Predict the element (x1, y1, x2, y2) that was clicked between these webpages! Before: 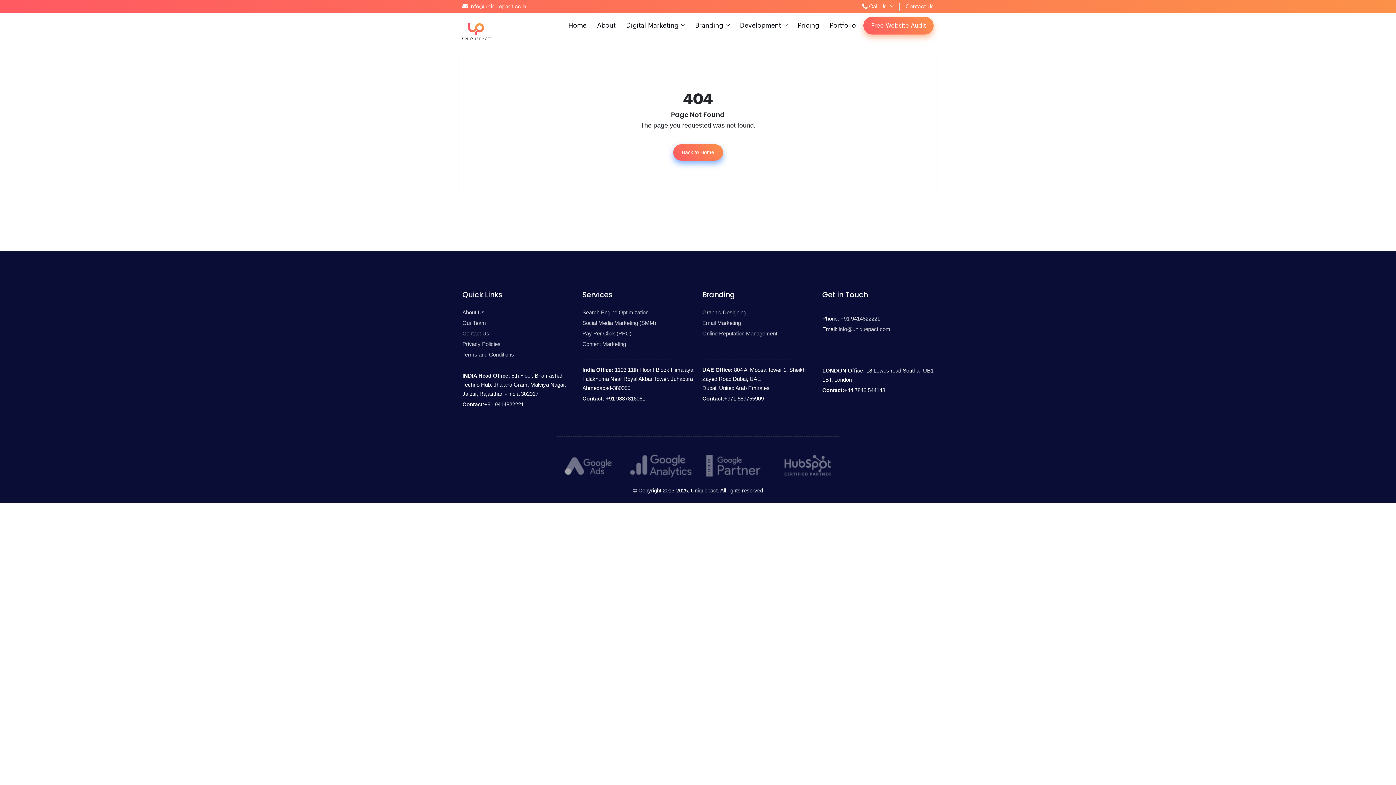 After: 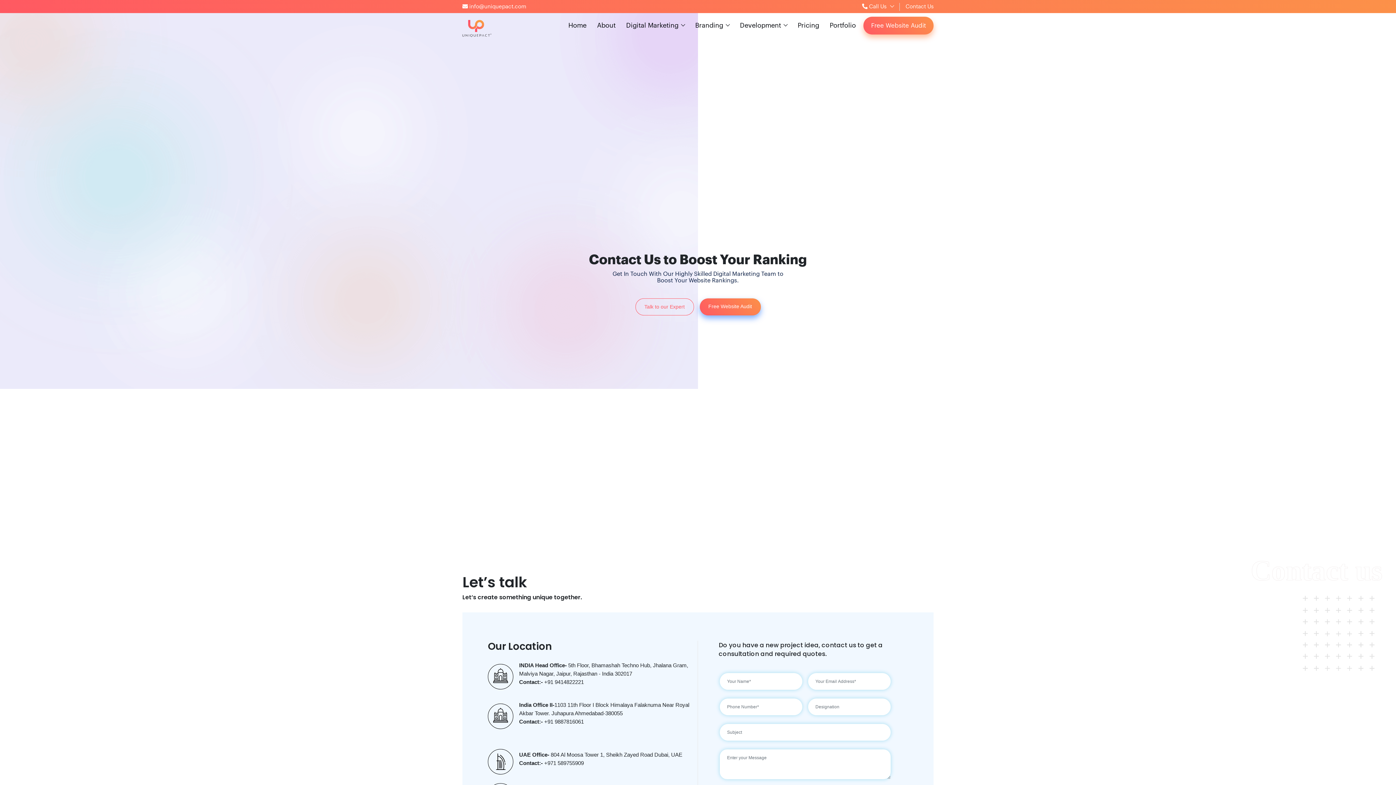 Action: bbox: (899, 2, 933, 10) label: Contact Us